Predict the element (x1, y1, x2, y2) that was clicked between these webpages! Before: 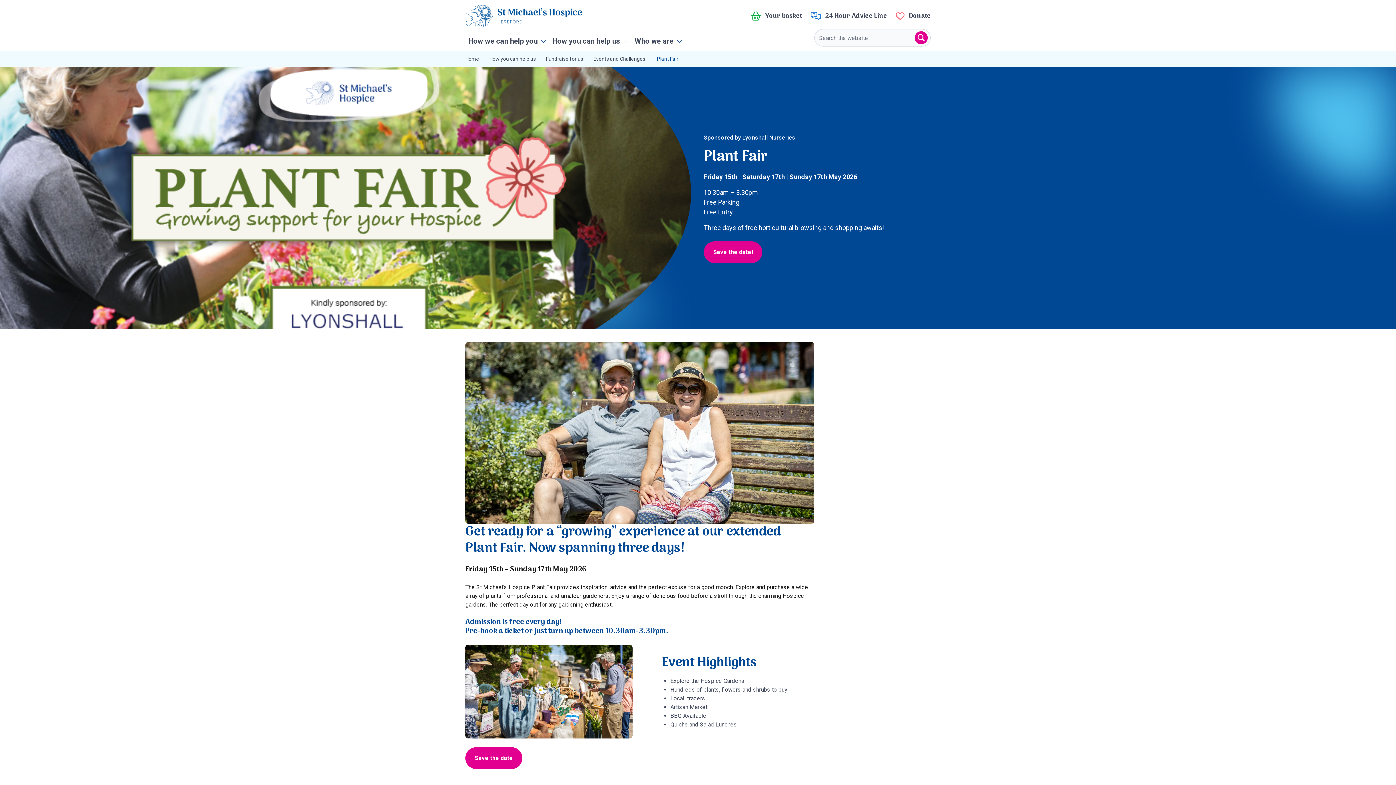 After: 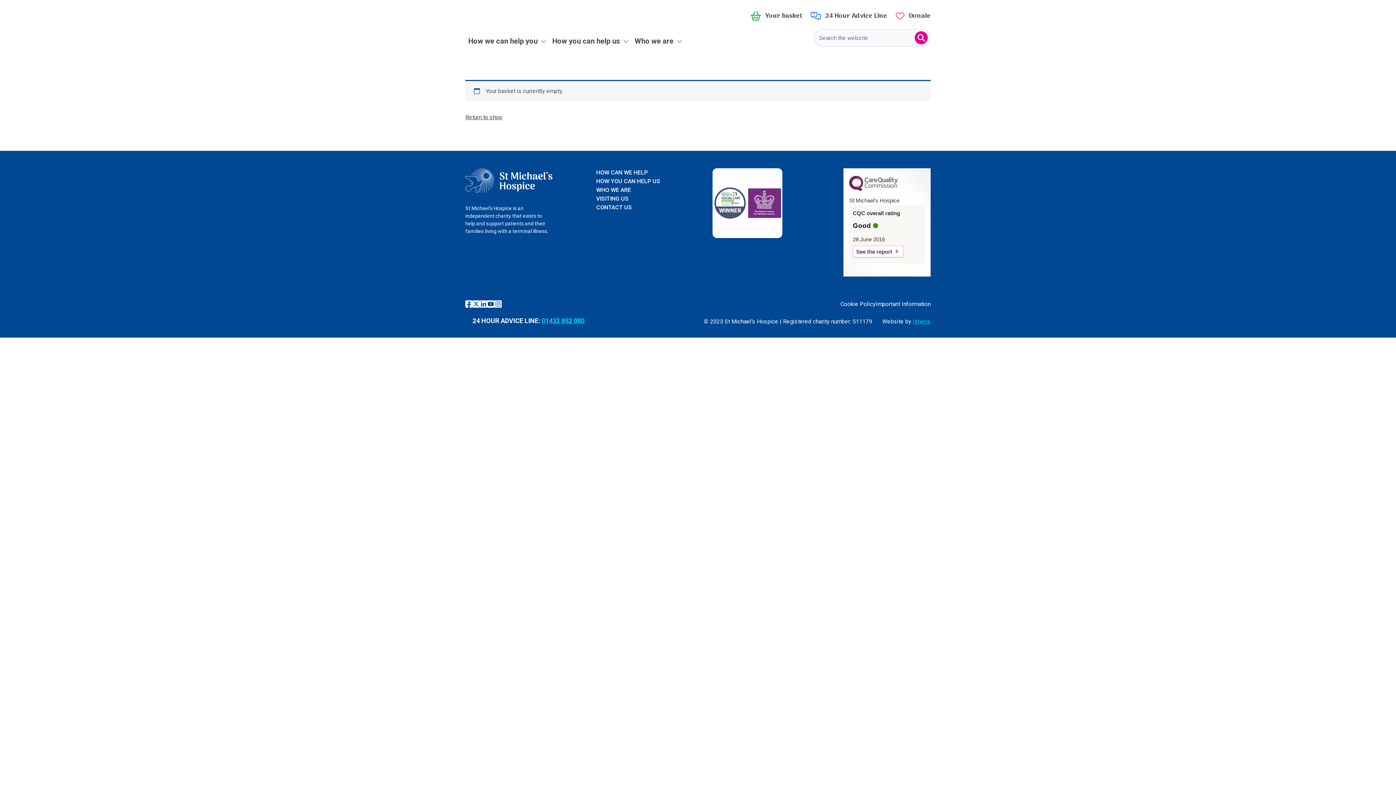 Action: label: Your basket bbox: (750, 10, 810, 21)